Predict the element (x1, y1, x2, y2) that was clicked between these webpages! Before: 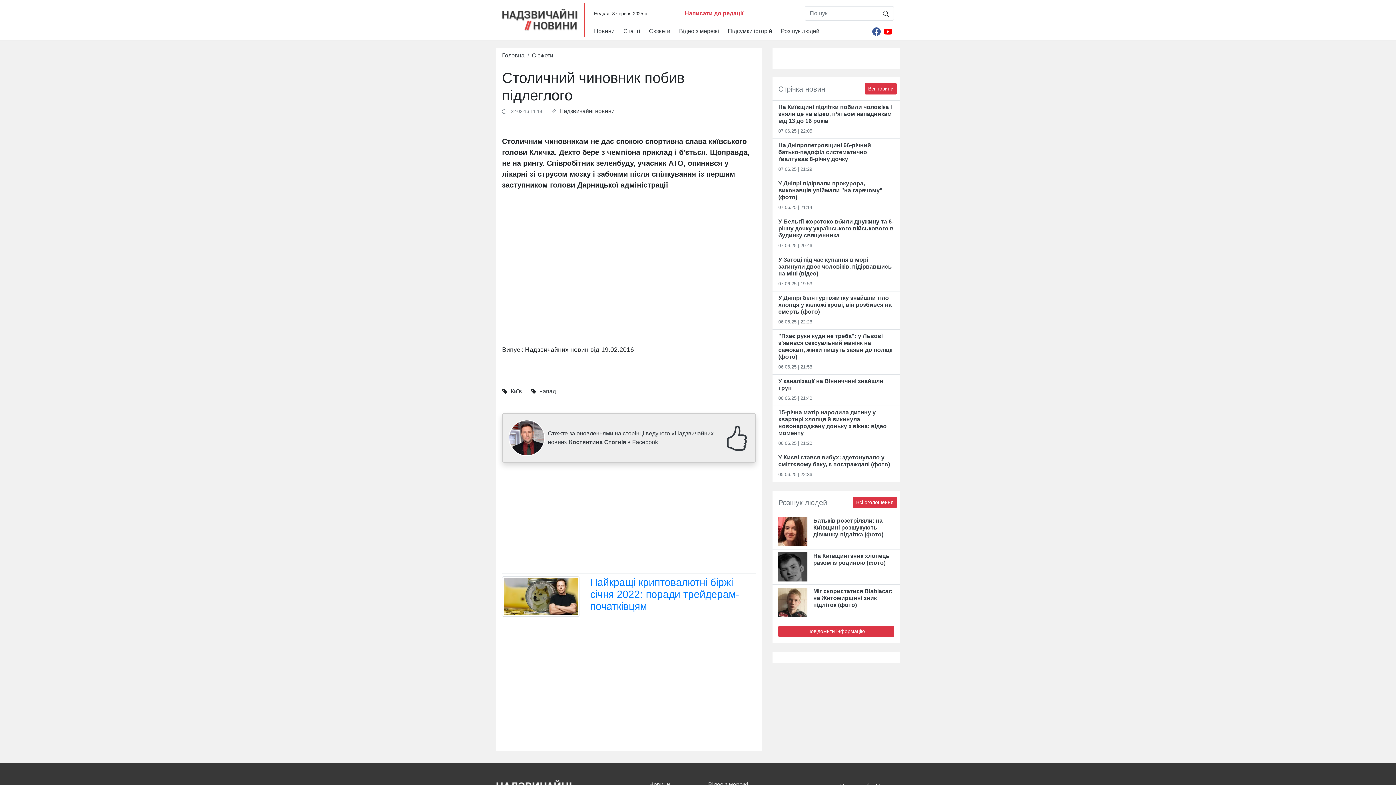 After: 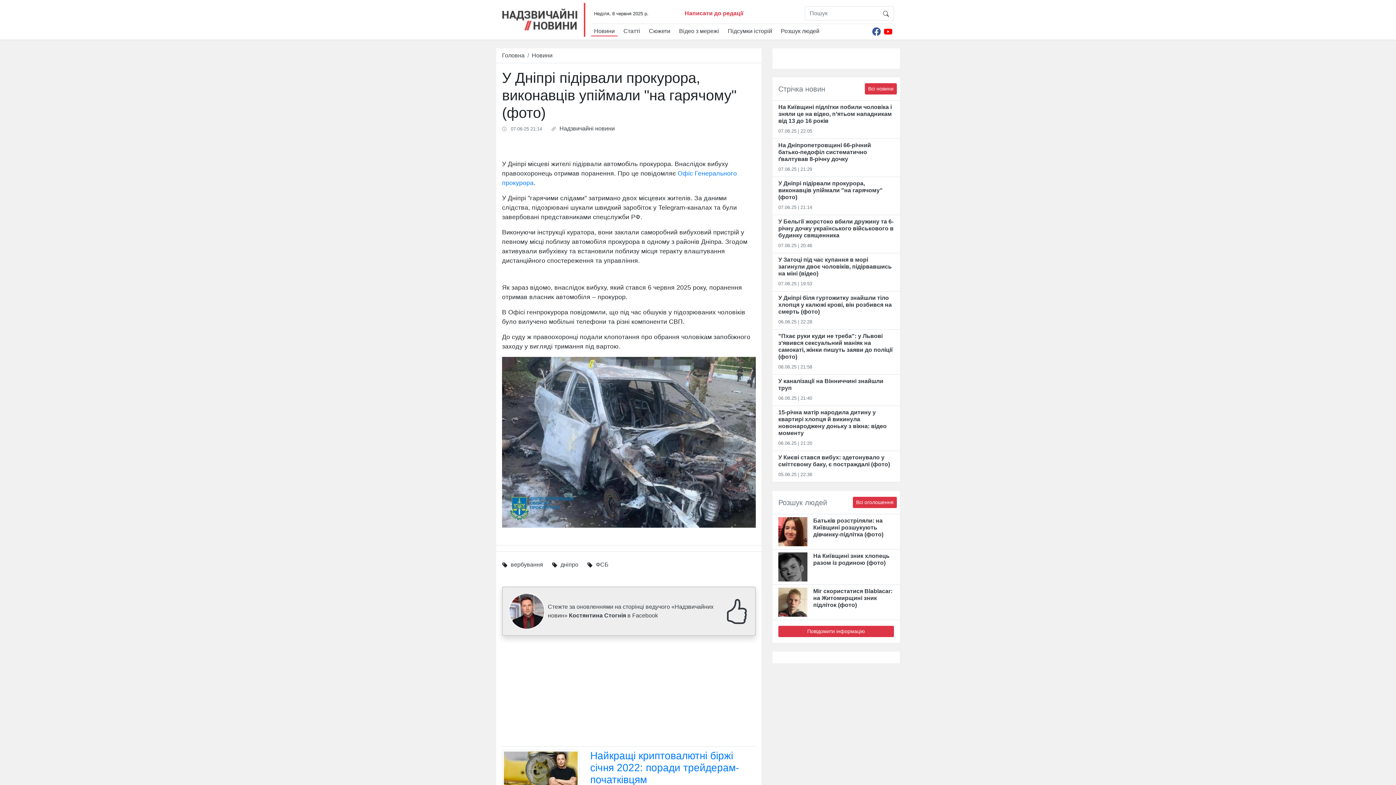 Action: bbox: (778, 180, 882, 200) label: У Дніпрі підірвали прокурора, виконавців упіймали "на гарячому" (фото)